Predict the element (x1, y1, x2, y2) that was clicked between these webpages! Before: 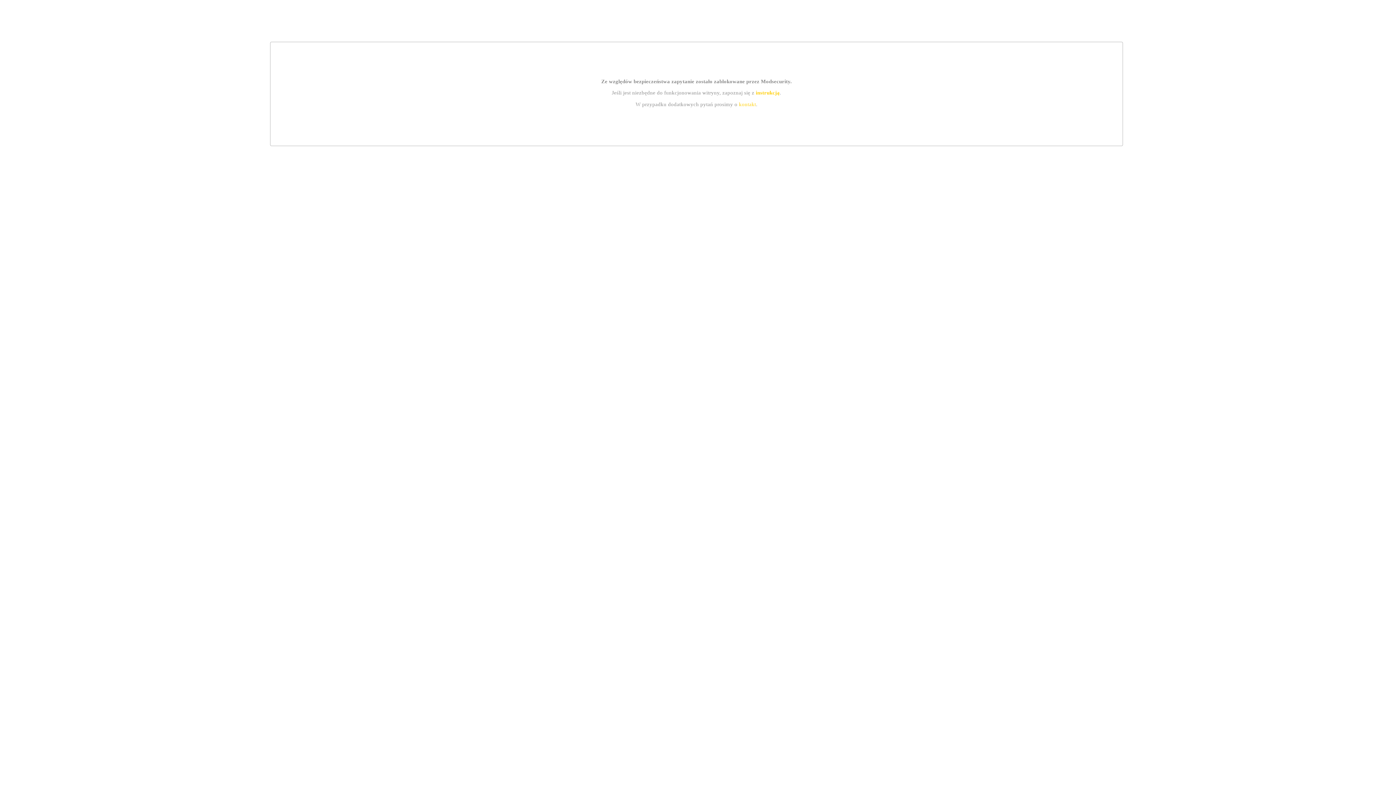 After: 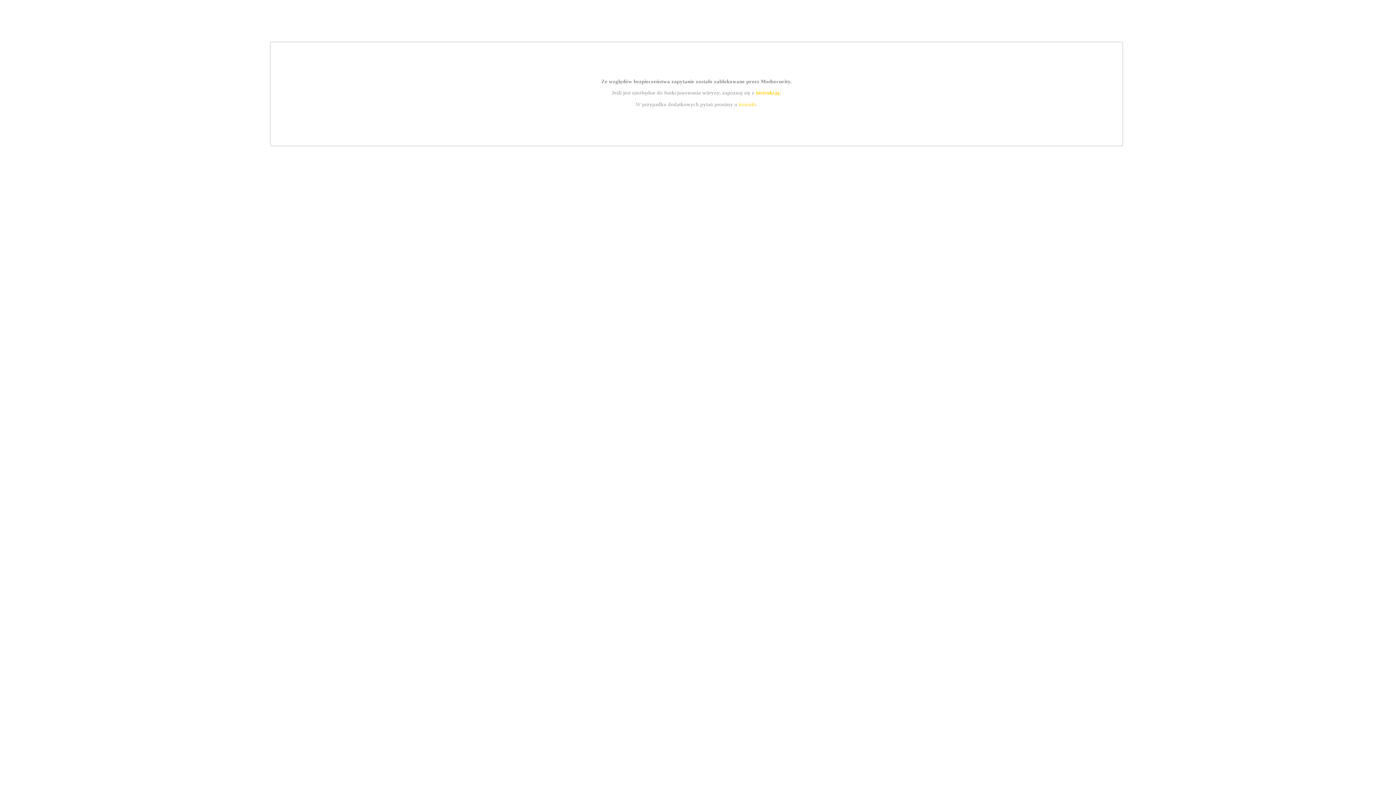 Action: bbox: (739, 101, 756, 107) label: kontakt